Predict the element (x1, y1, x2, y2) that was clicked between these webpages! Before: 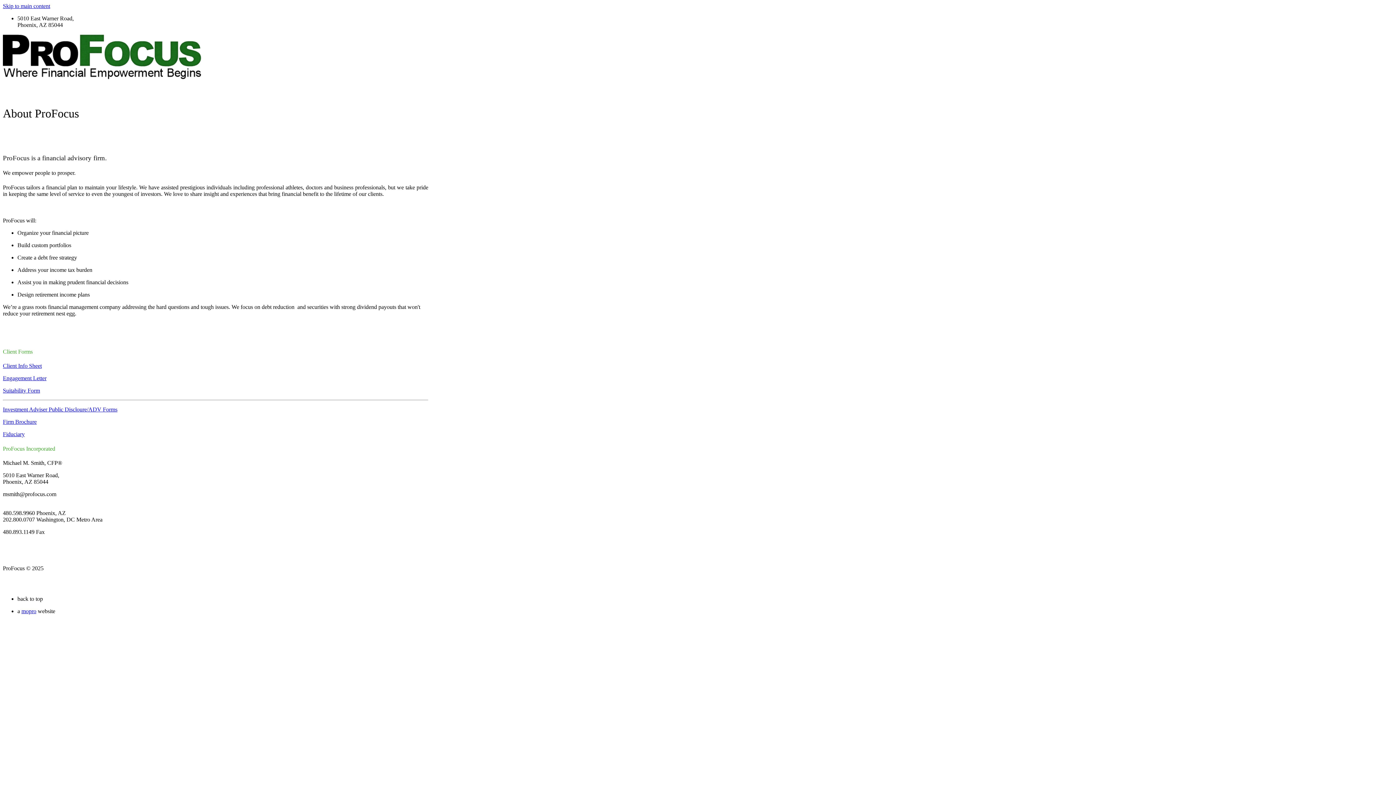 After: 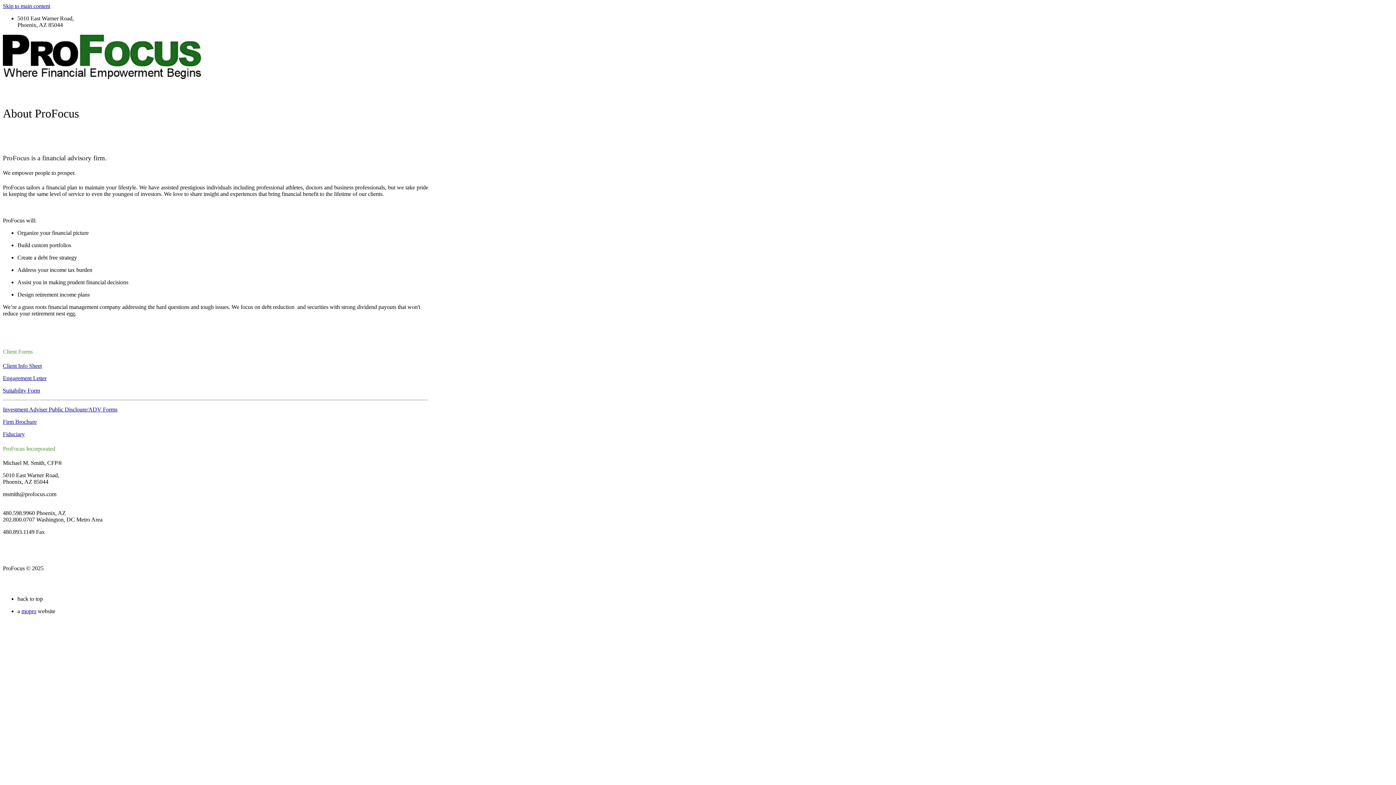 Action: bbox: (2, 582, 10, 588) label: social link